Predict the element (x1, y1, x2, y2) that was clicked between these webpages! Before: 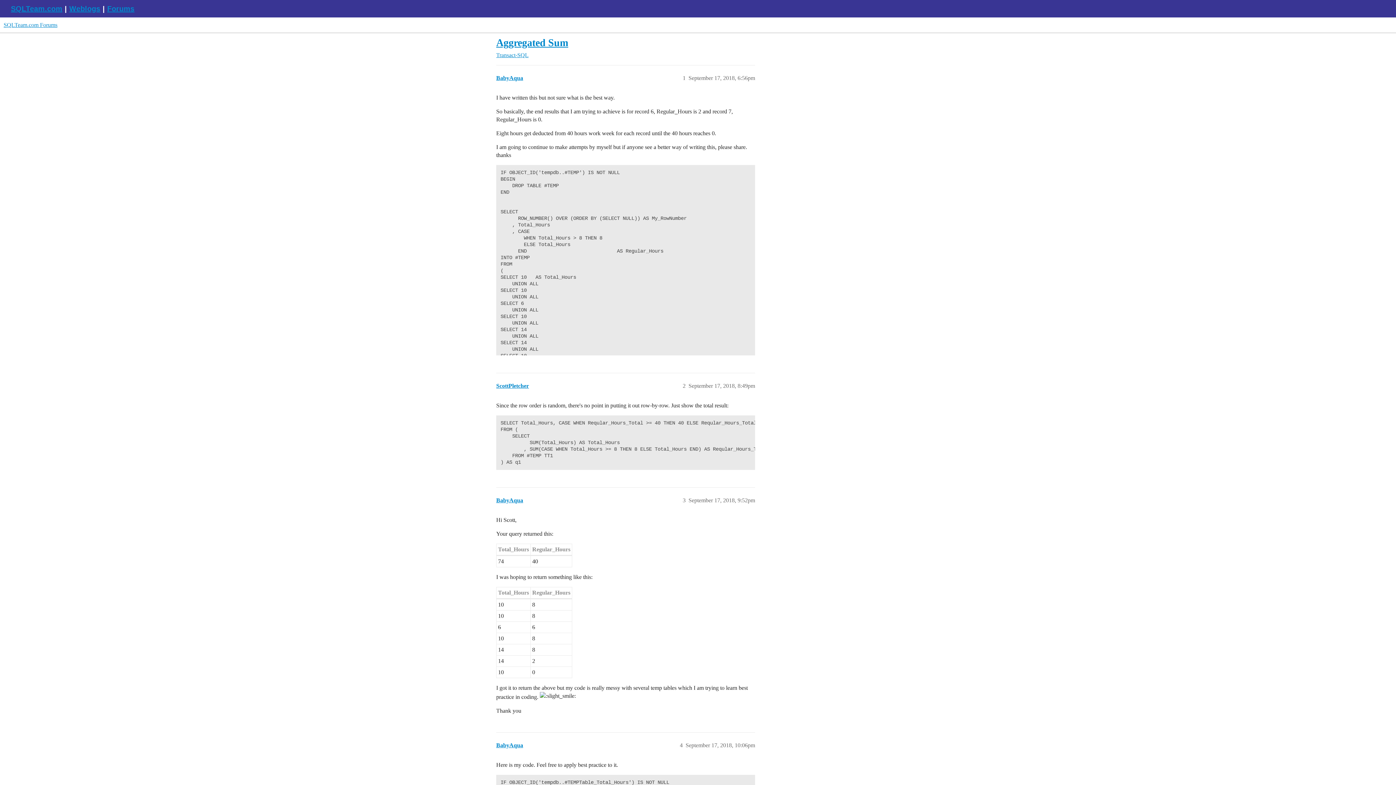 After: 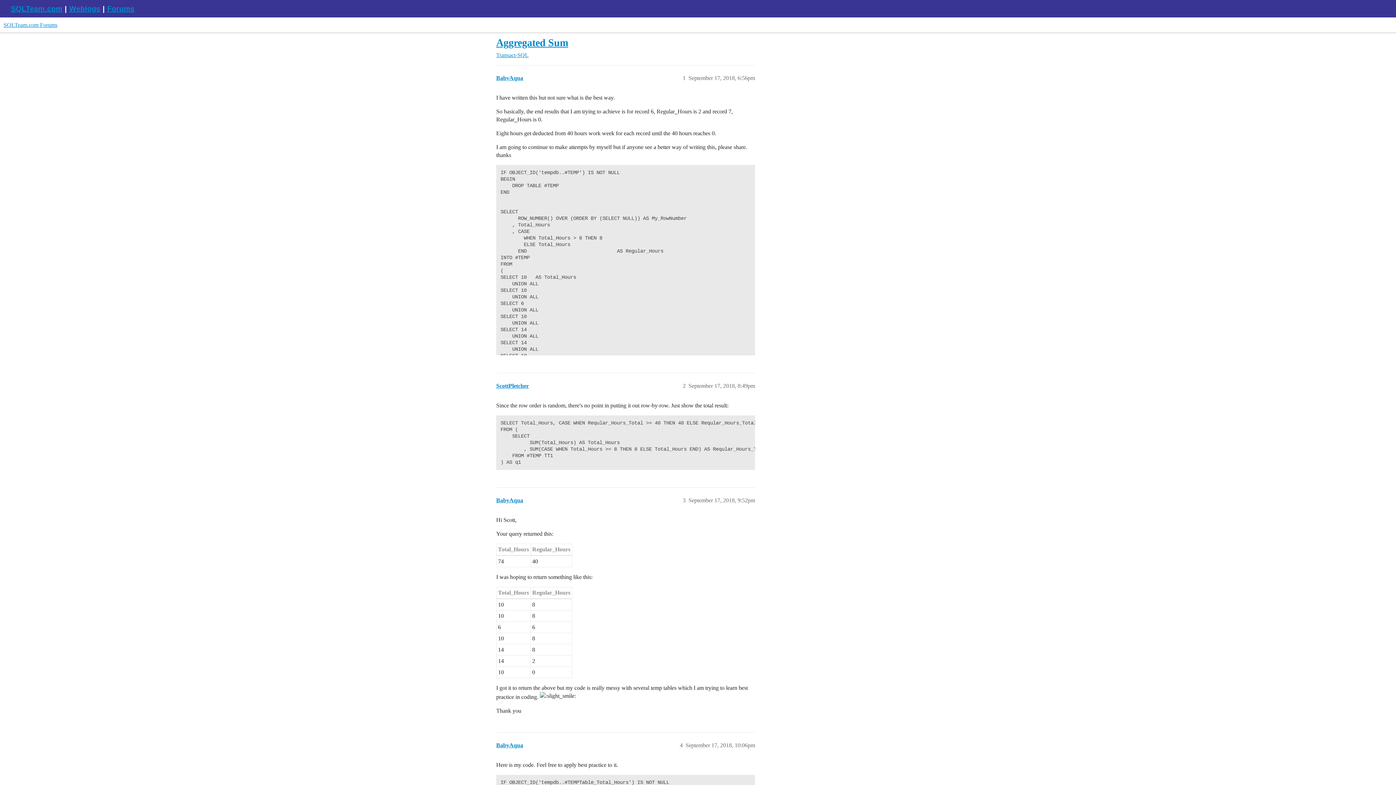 Action: bbox: (496, 37, 568, 48) label: Aggregated Sum